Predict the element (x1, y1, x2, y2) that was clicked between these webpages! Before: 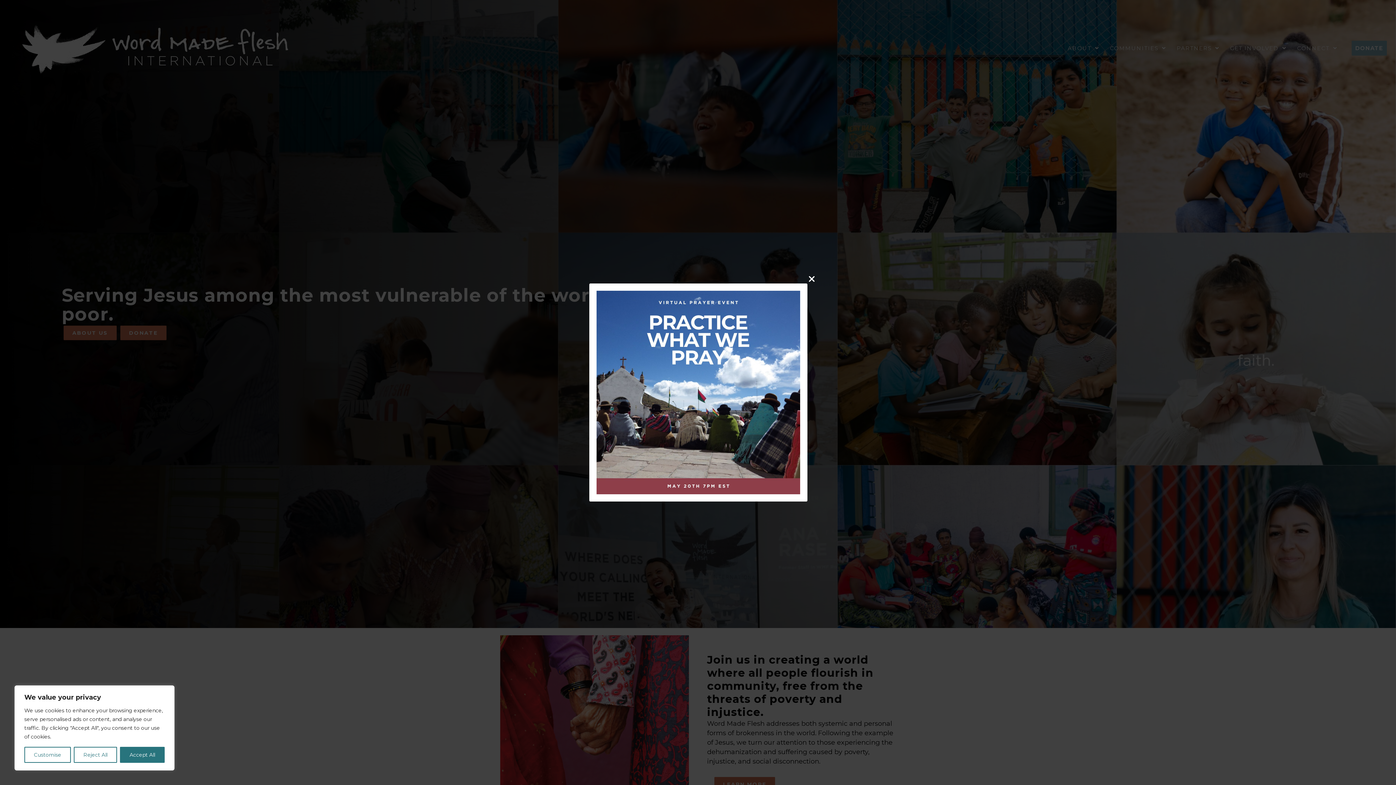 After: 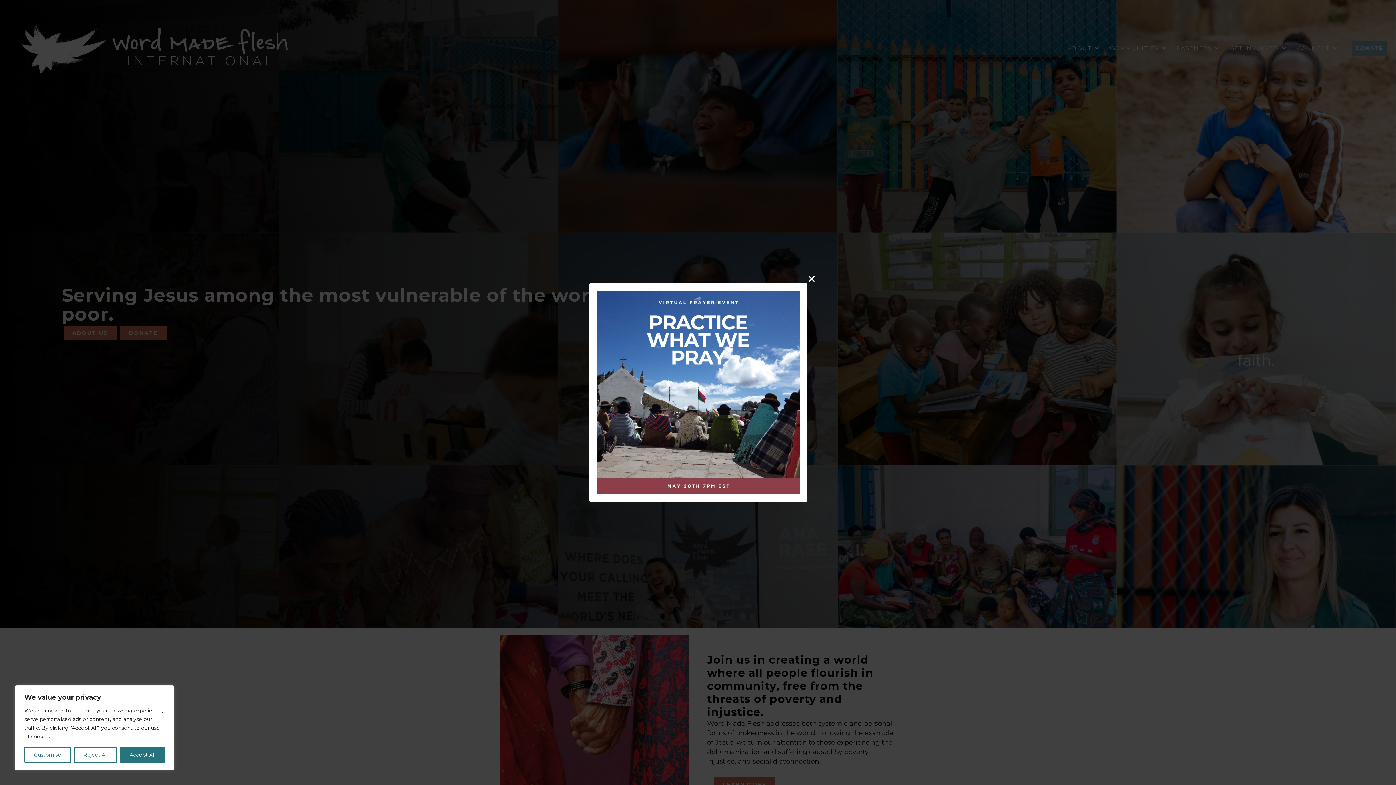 Action: bbox: (596, 290, 800, 494)